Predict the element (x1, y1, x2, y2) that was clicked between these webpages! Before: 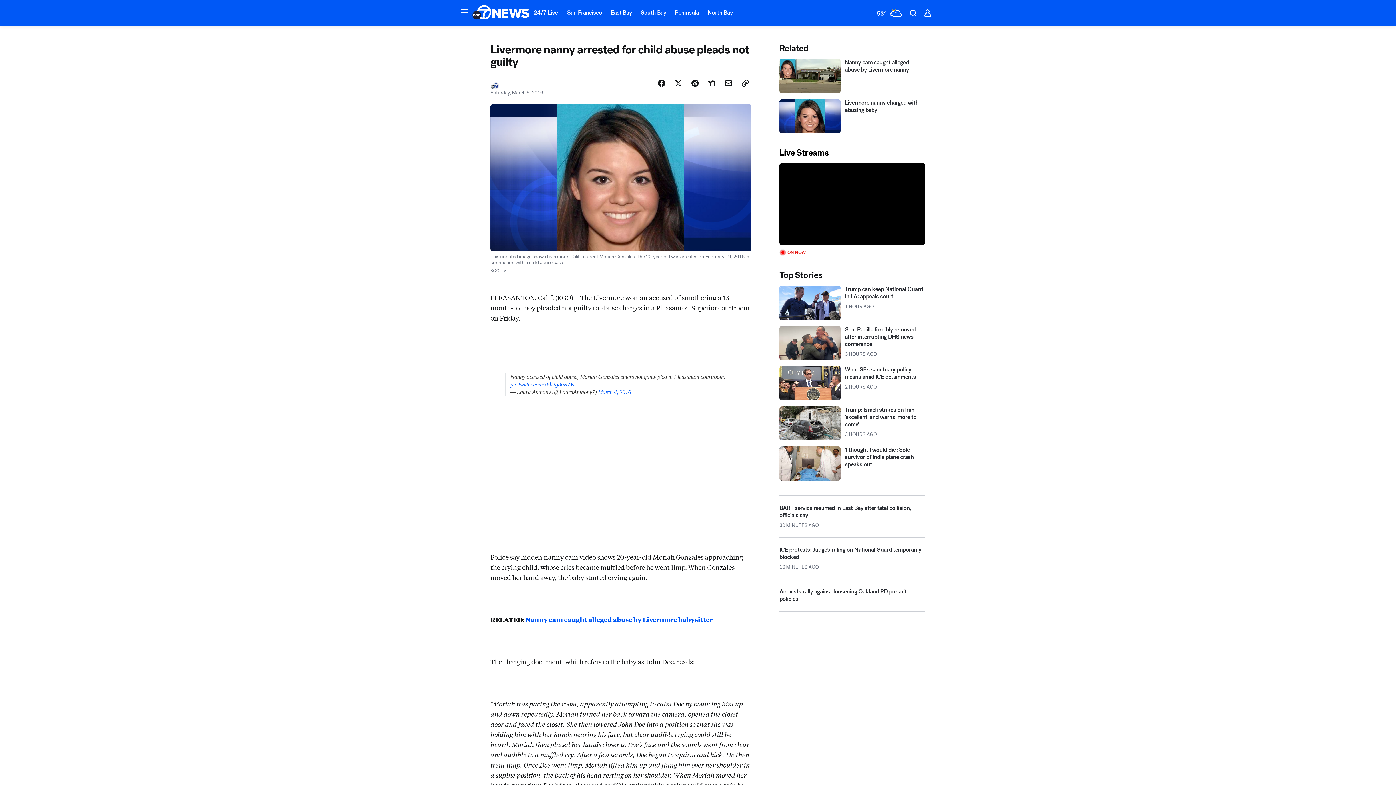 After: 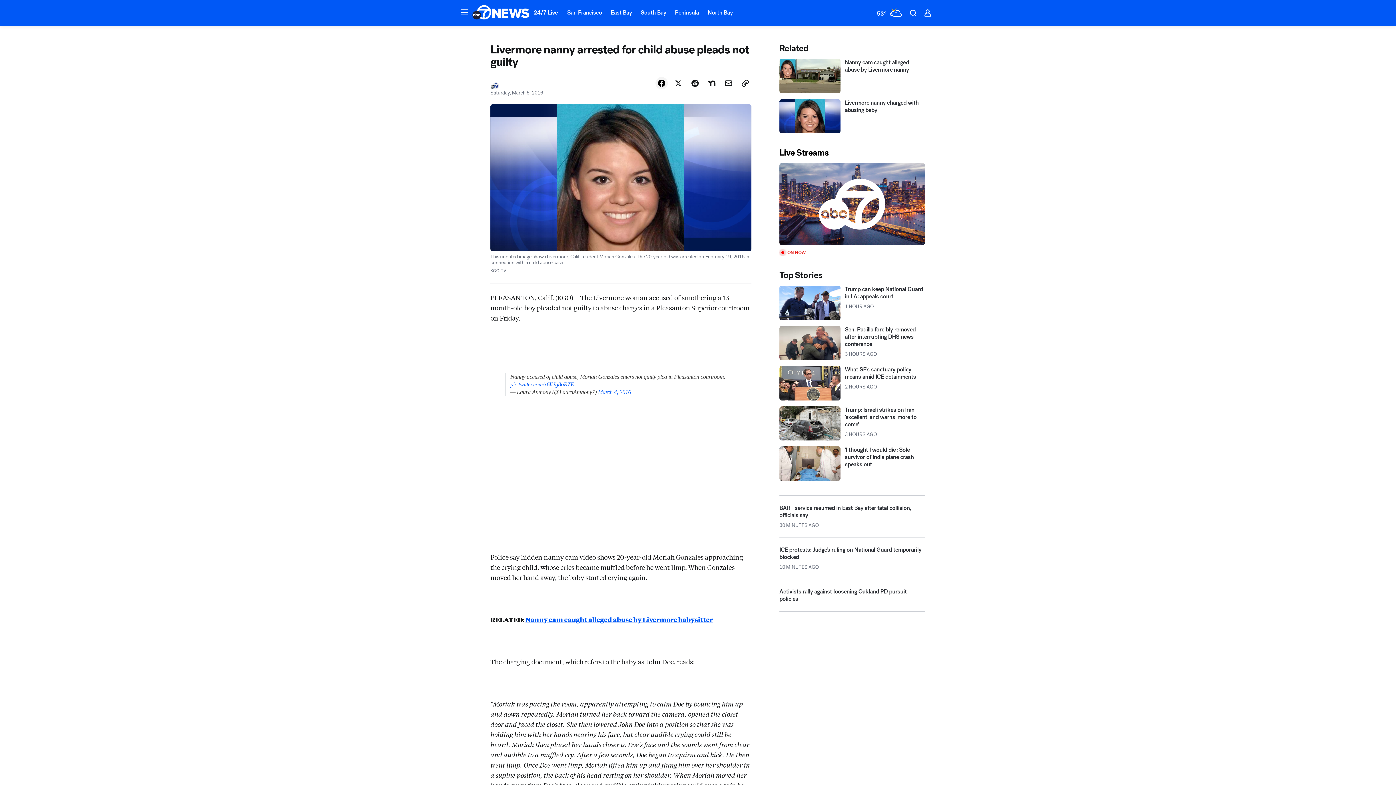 Action: label: Share Story on Facebook bbox: (655, 109, 668, 122)